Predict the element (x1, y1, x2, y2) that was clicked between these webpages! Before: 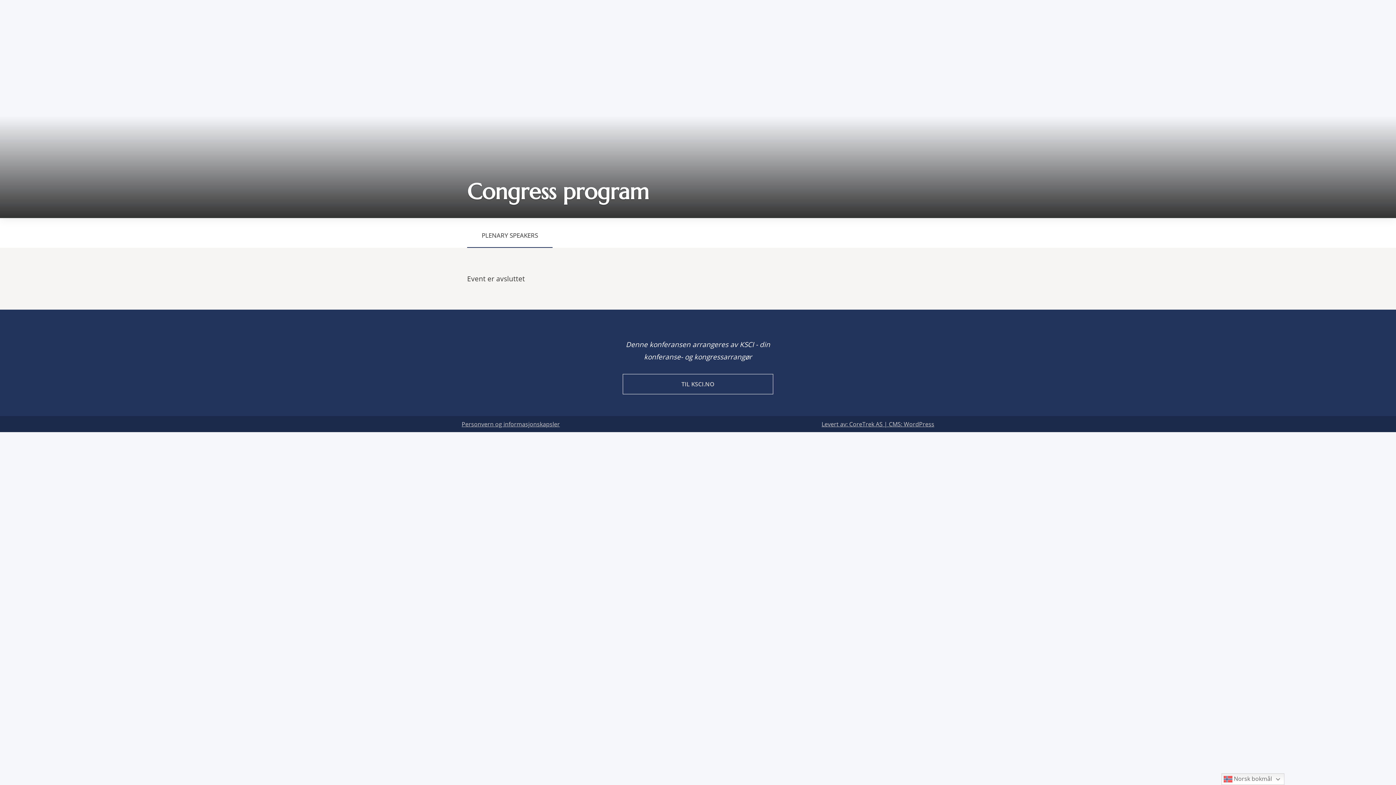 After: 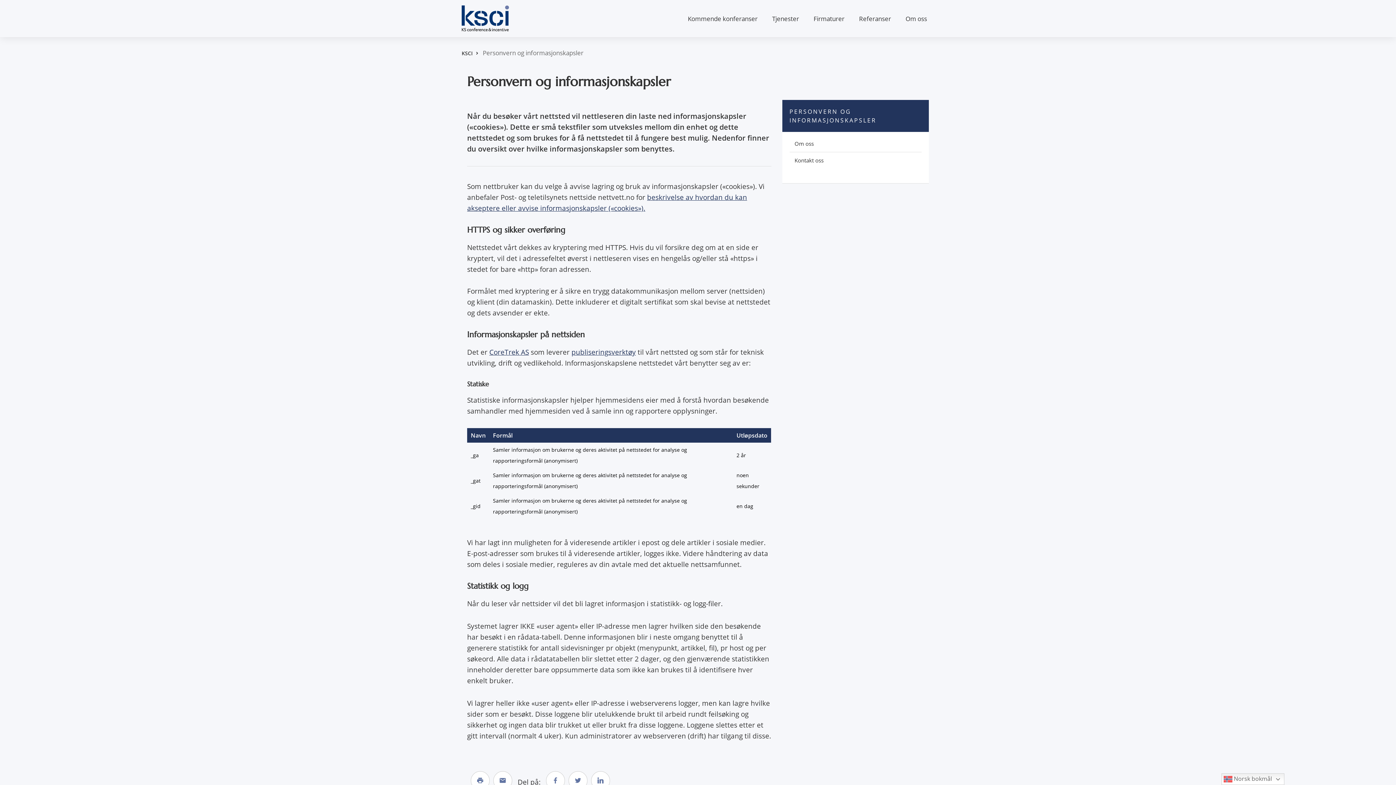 Action: bbox: (461, 420, 560, 428) label: Personvern og informasjonskapsler